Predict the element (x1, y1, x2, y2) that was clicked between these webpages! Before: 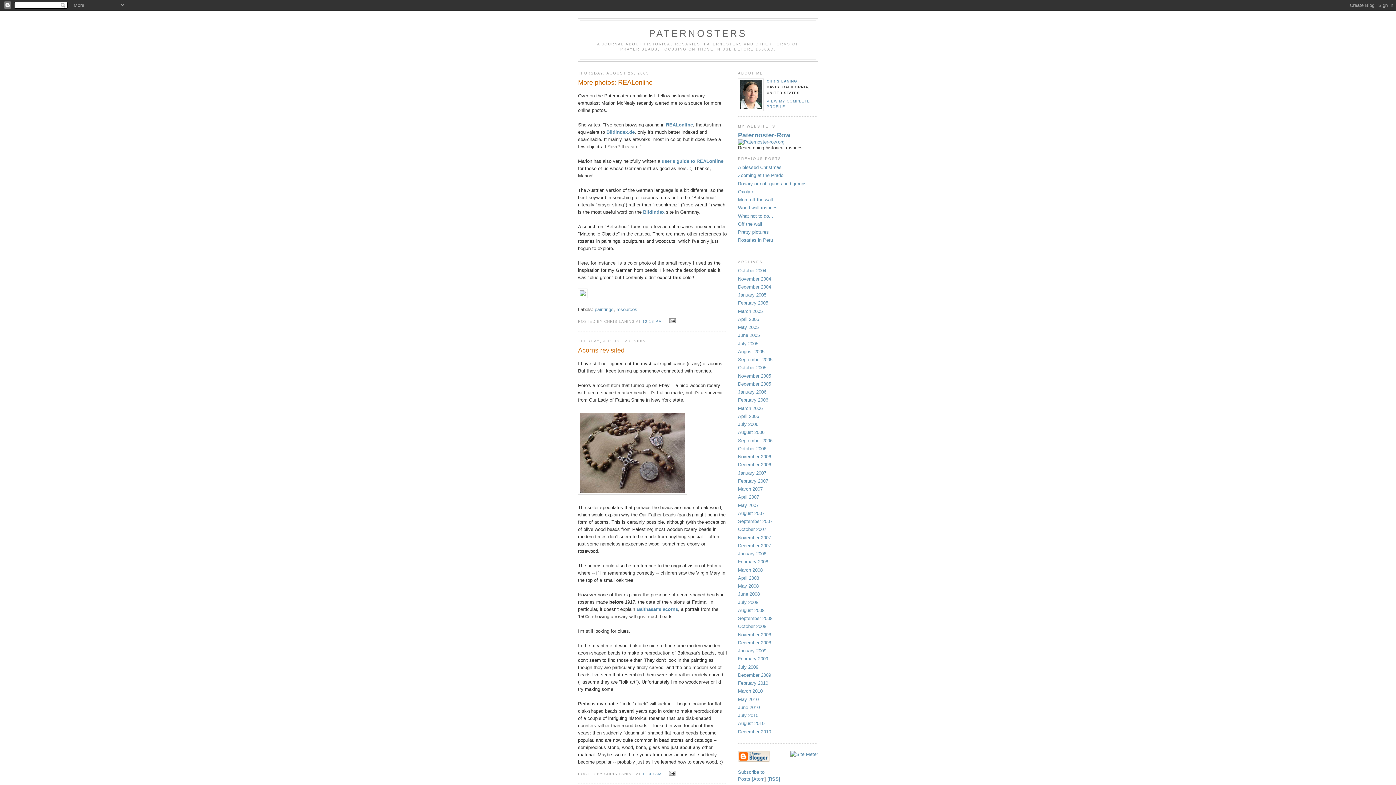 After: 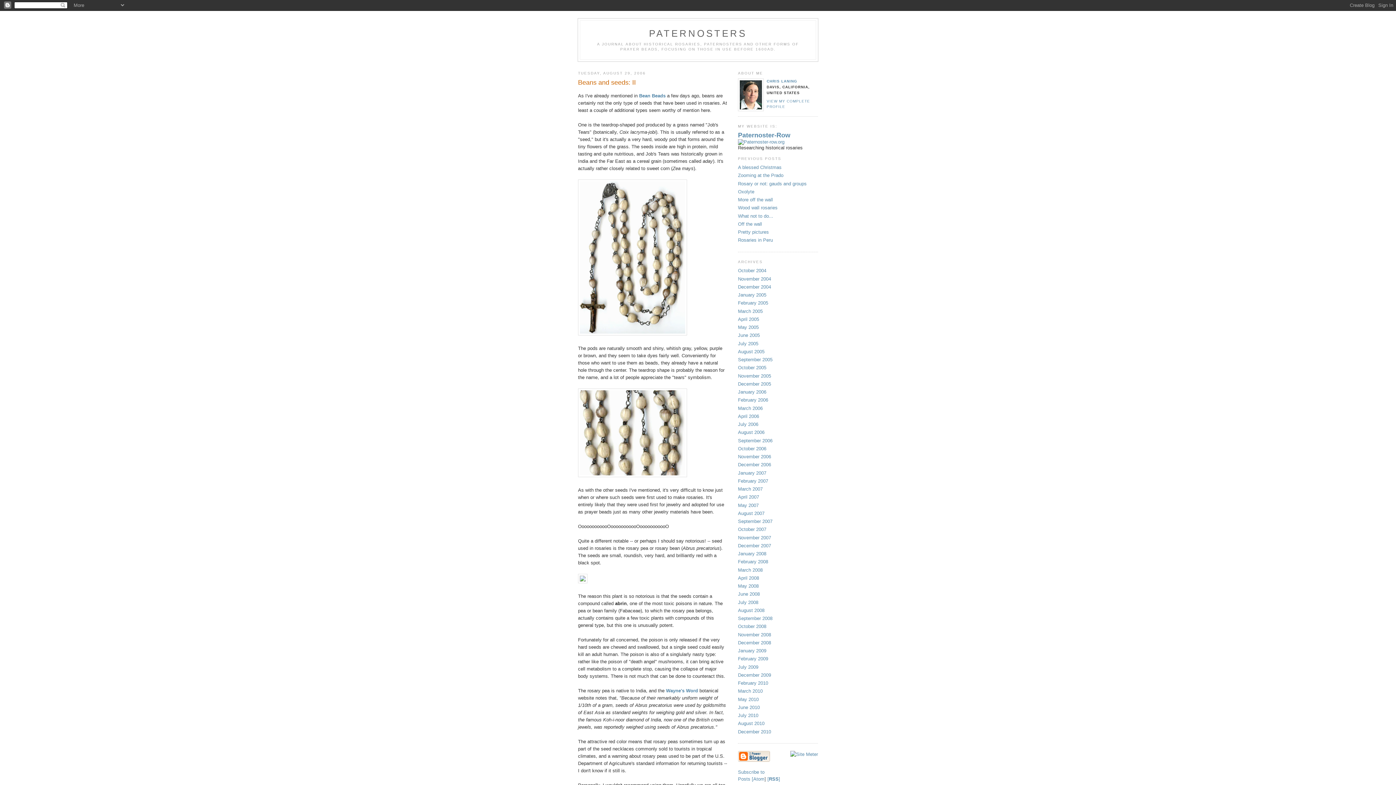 Action: bbox: (738, 429, 764, 435) label: August 2006